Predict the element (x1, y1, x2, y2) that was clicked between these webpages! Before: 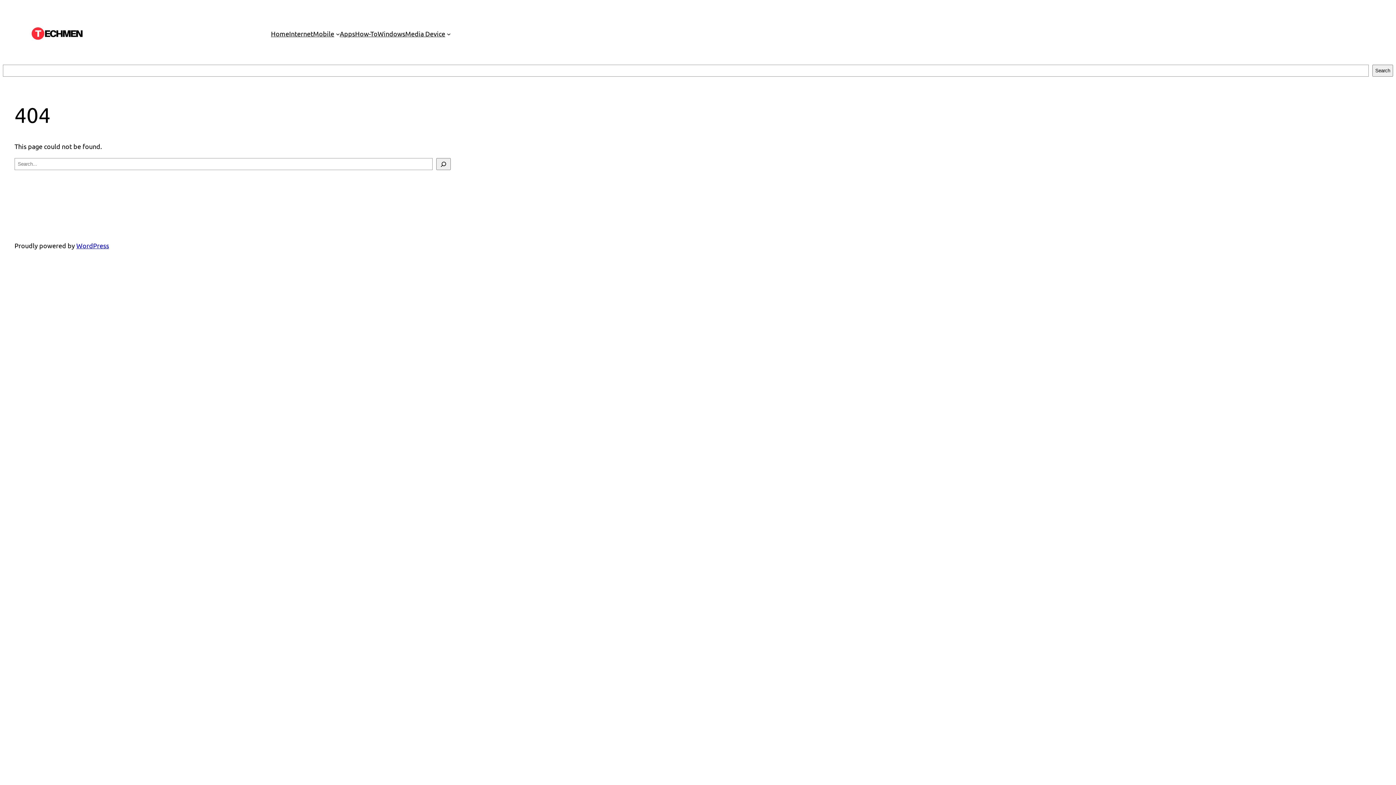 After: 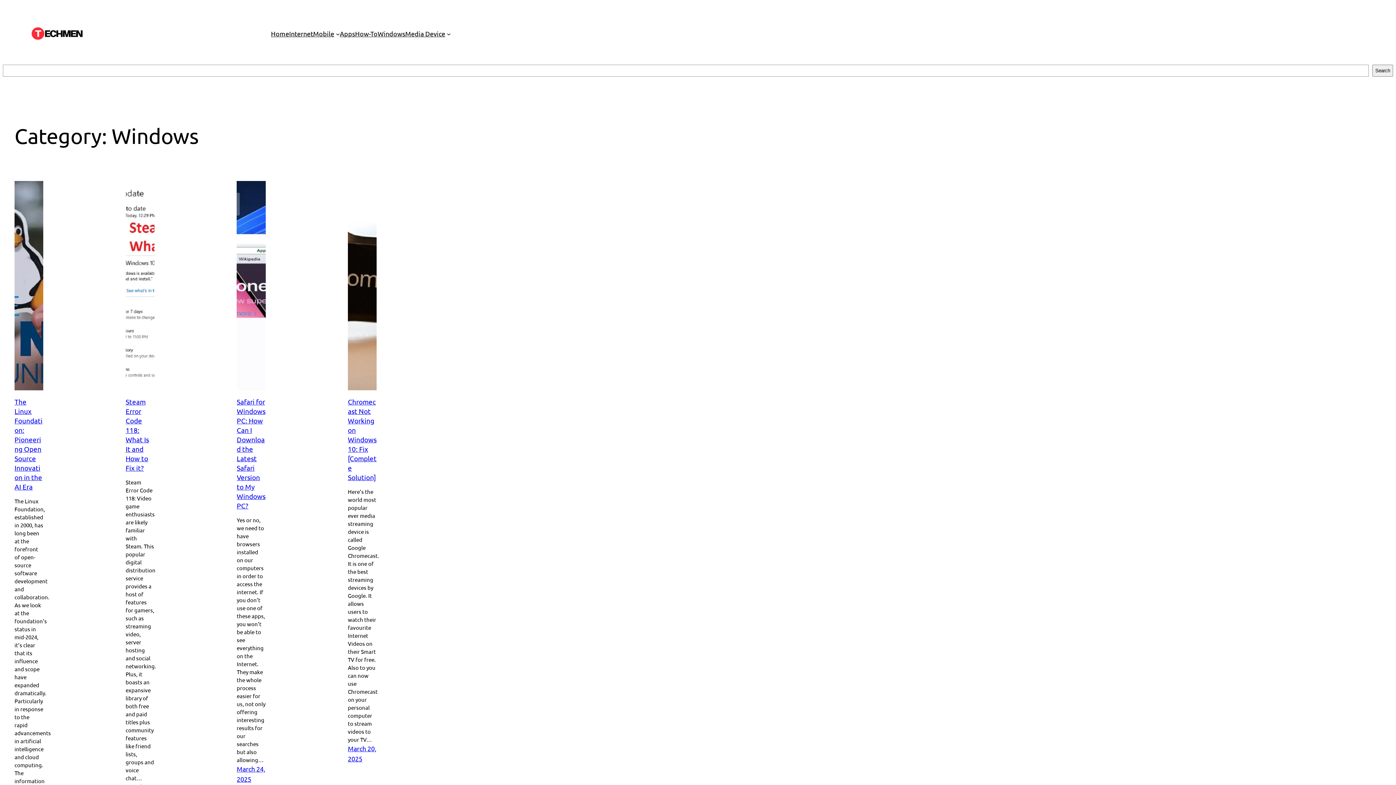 Action: label: Windows bbox: (377, 28, 405, 38)